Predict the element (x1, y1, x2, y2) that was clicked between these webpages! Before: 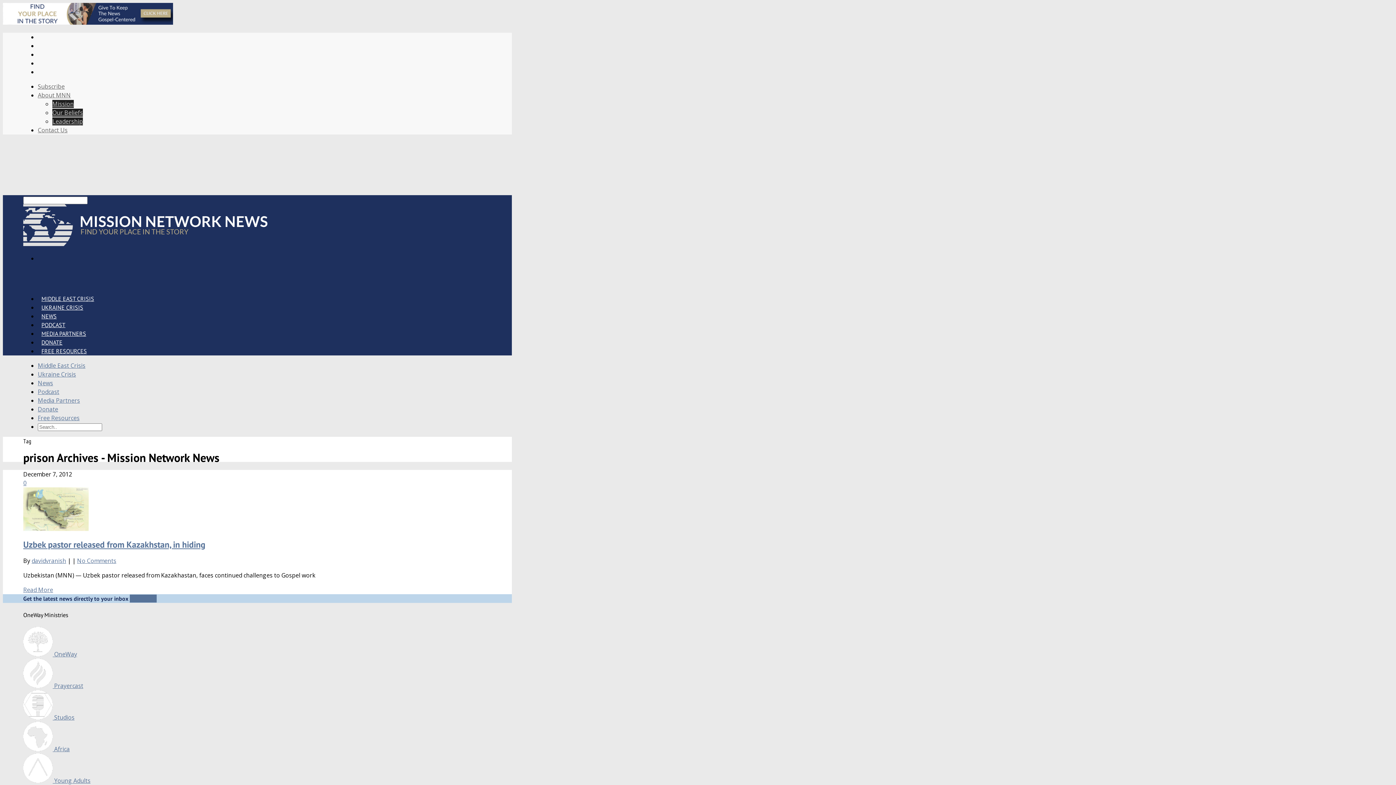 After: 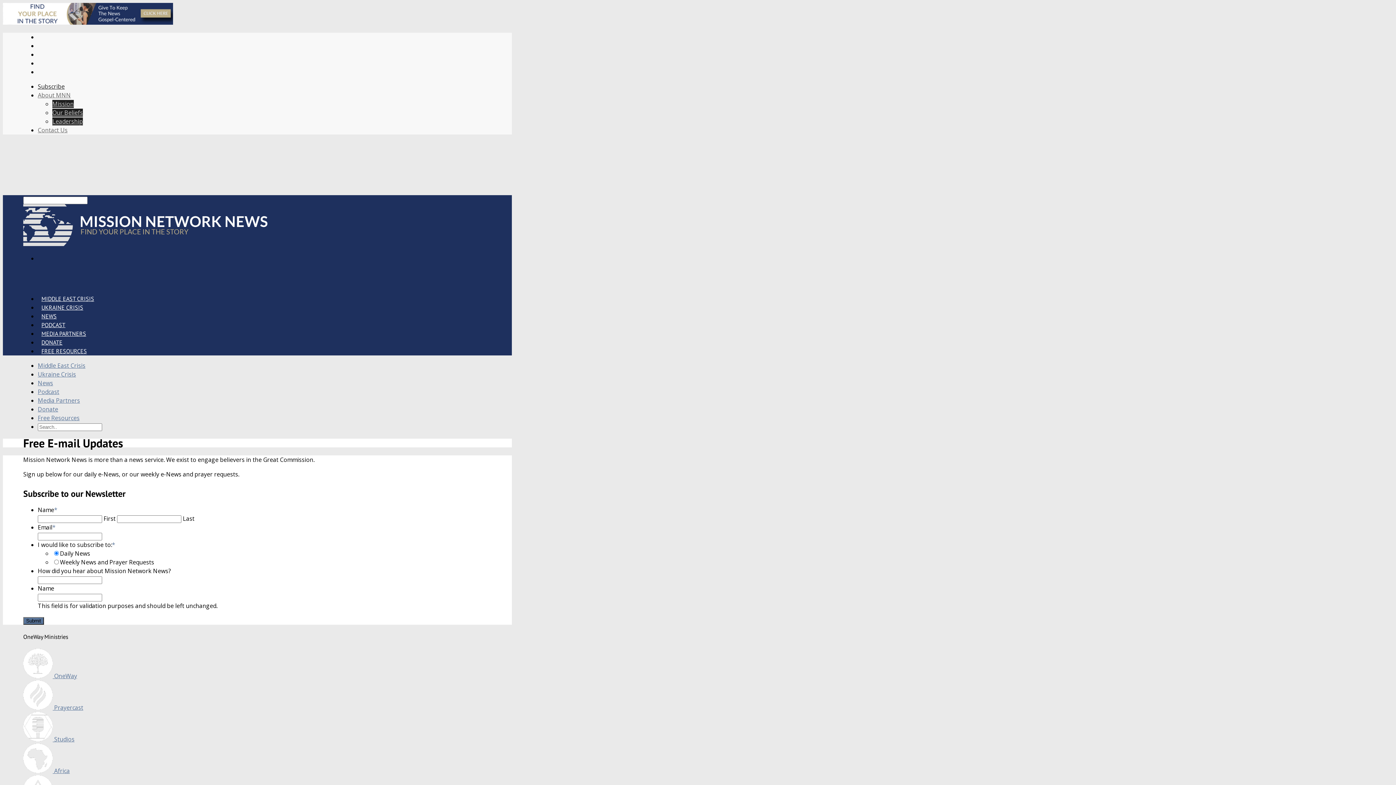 Action: bbox: (37, 82, 64, 90) label: Subscribe